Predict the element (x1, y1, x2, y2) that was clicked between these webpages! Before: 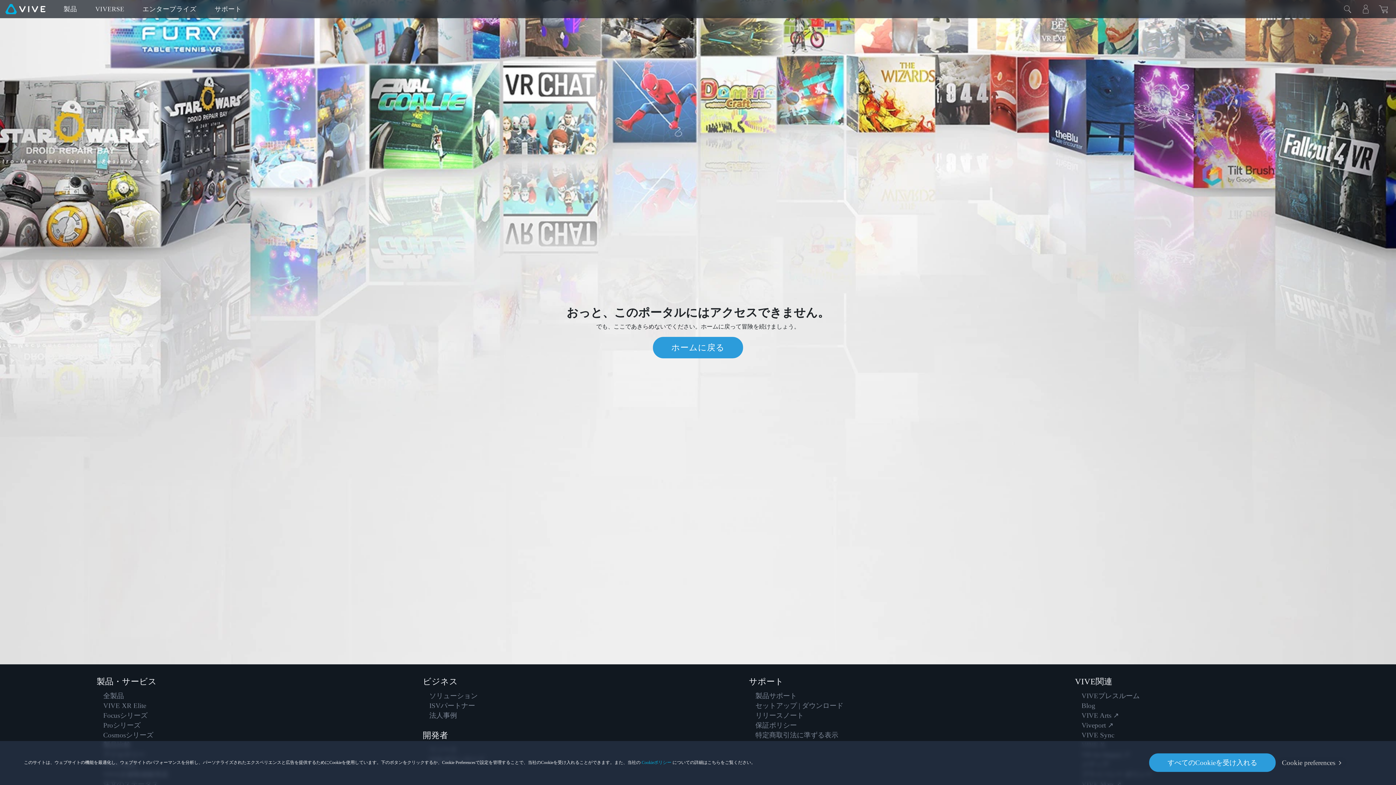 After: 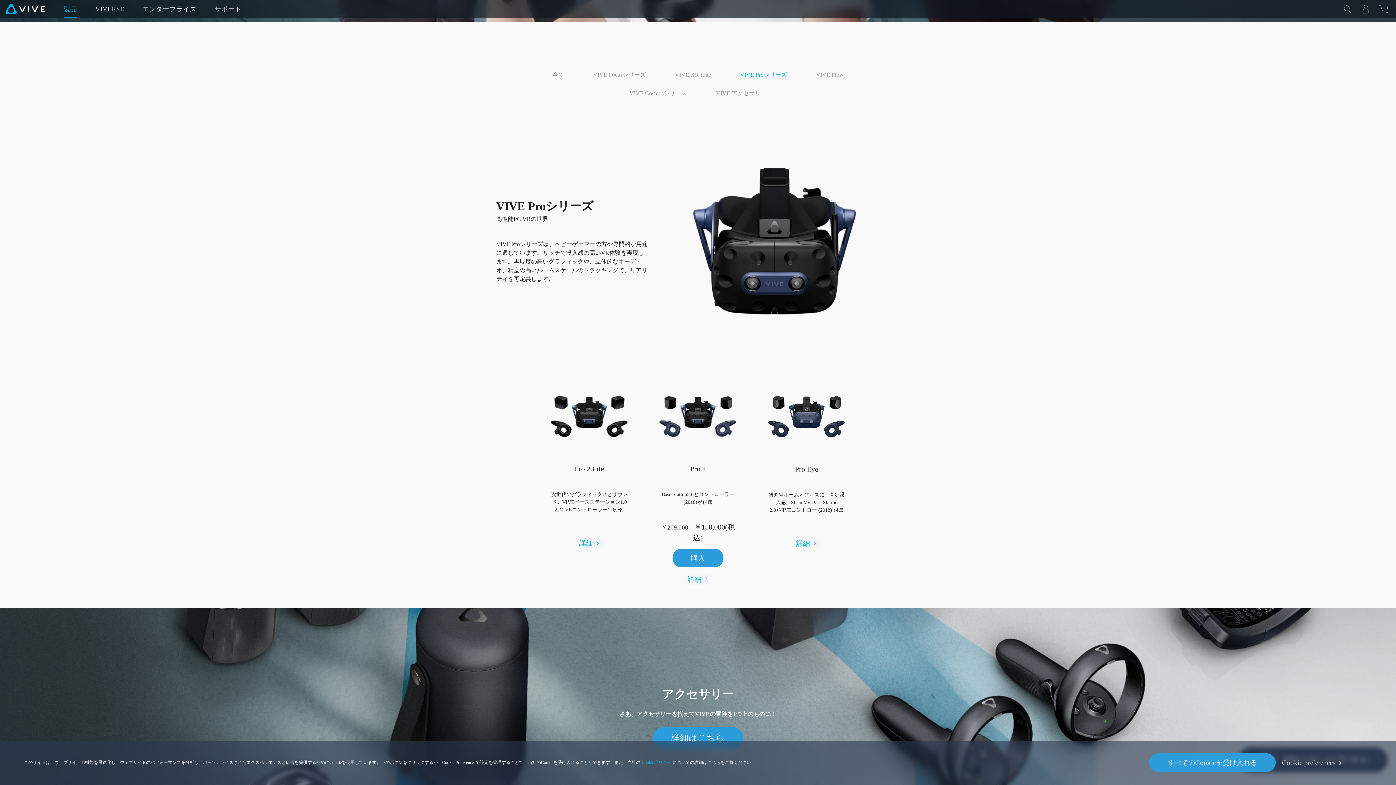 Action: bbox: (103, 721, 140, 729) label: Proシリーズ